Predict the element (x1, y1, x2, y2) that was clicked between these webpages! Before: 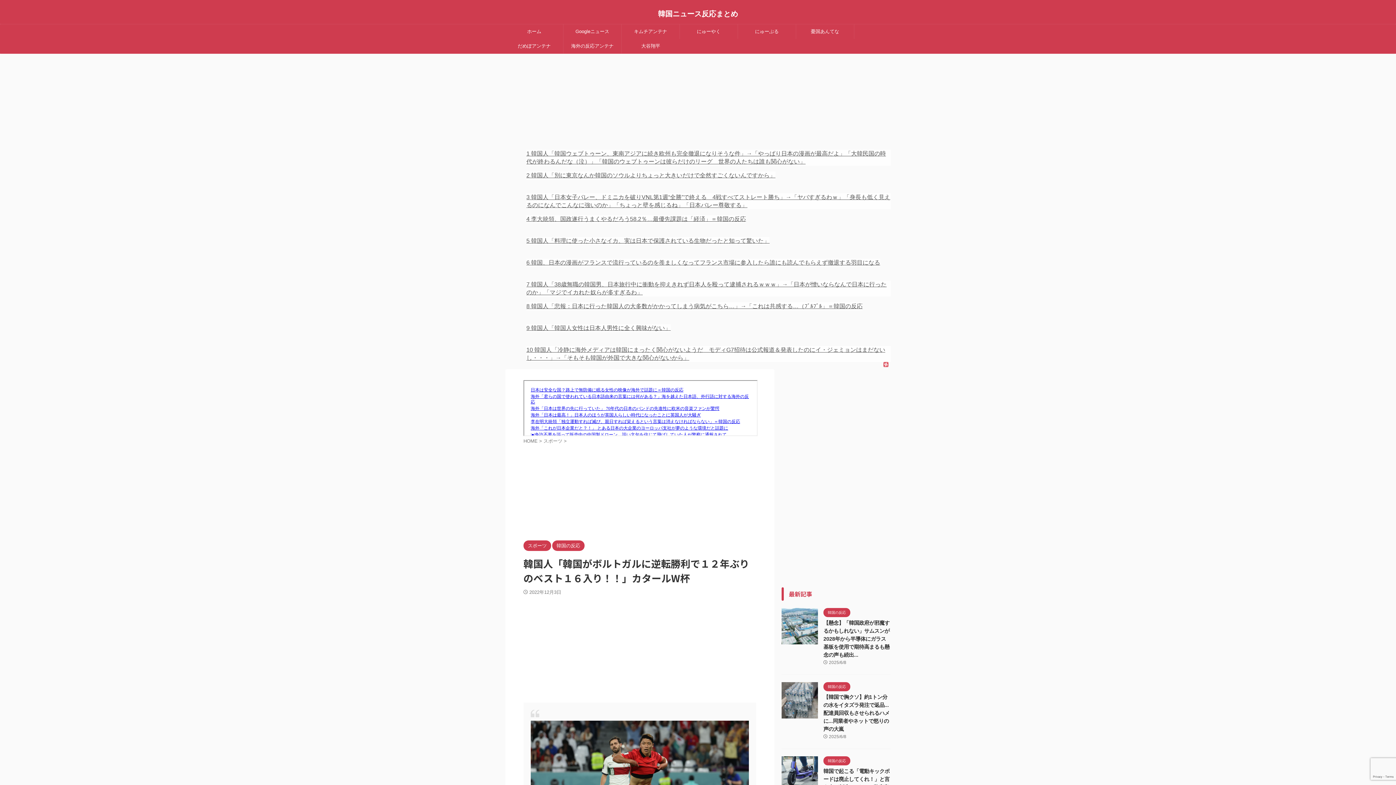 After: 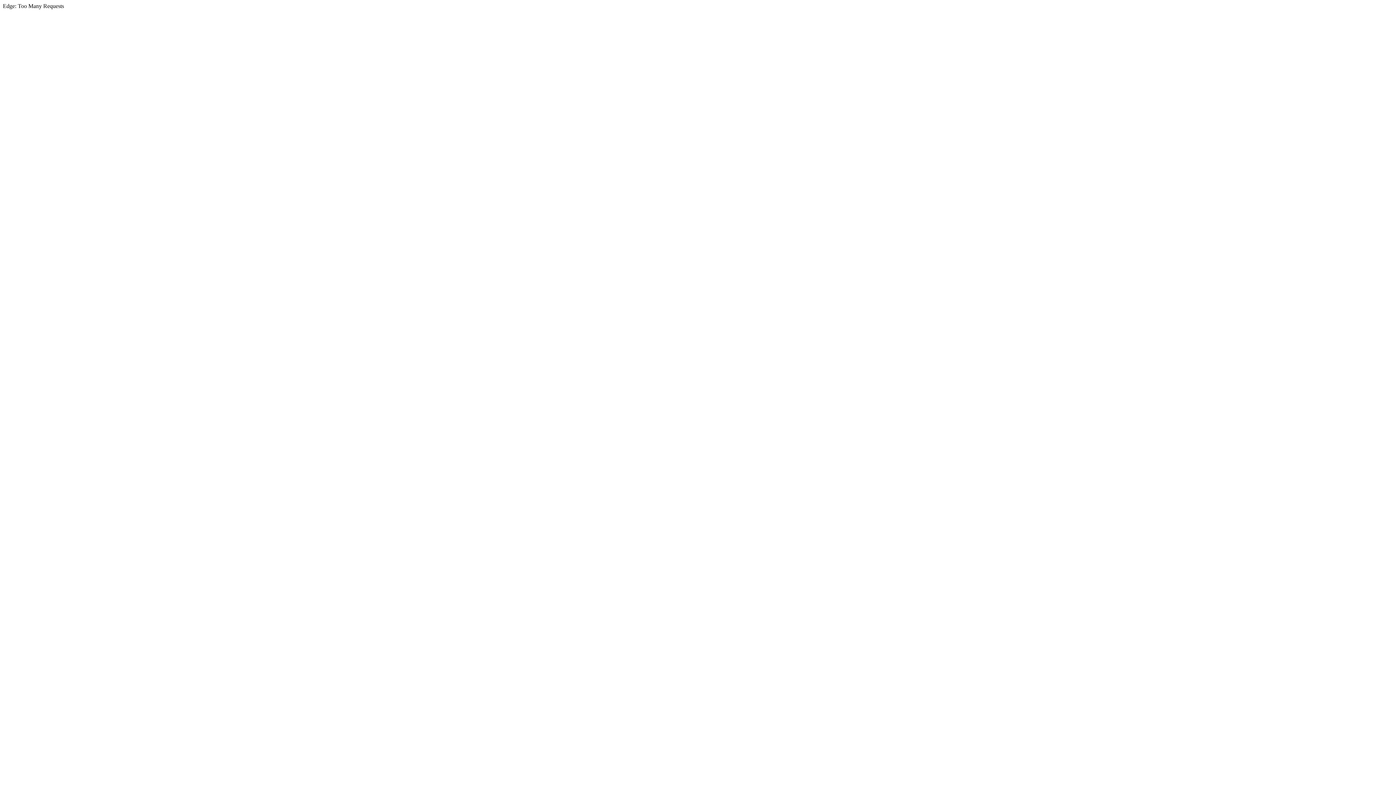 Action: bbox: (505, 280, 523, 298)